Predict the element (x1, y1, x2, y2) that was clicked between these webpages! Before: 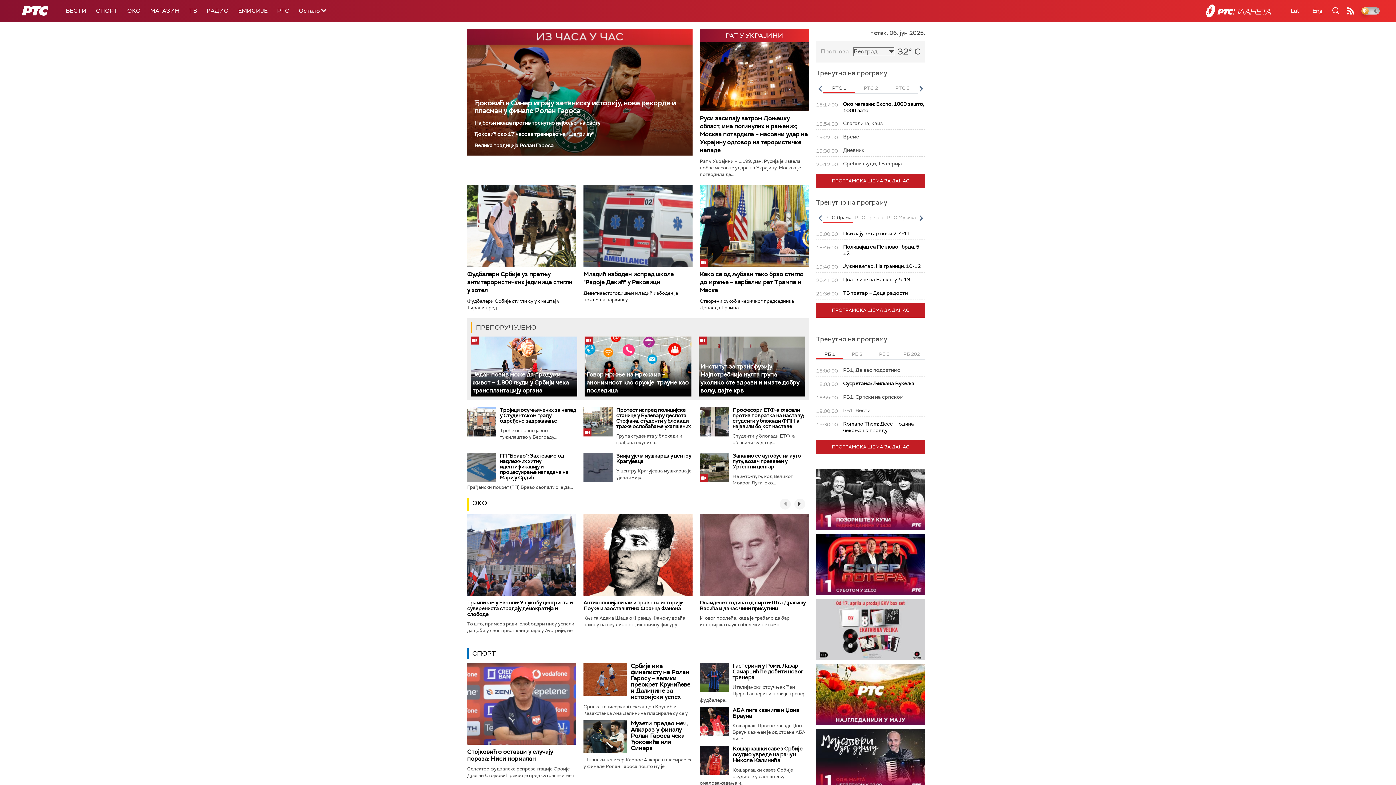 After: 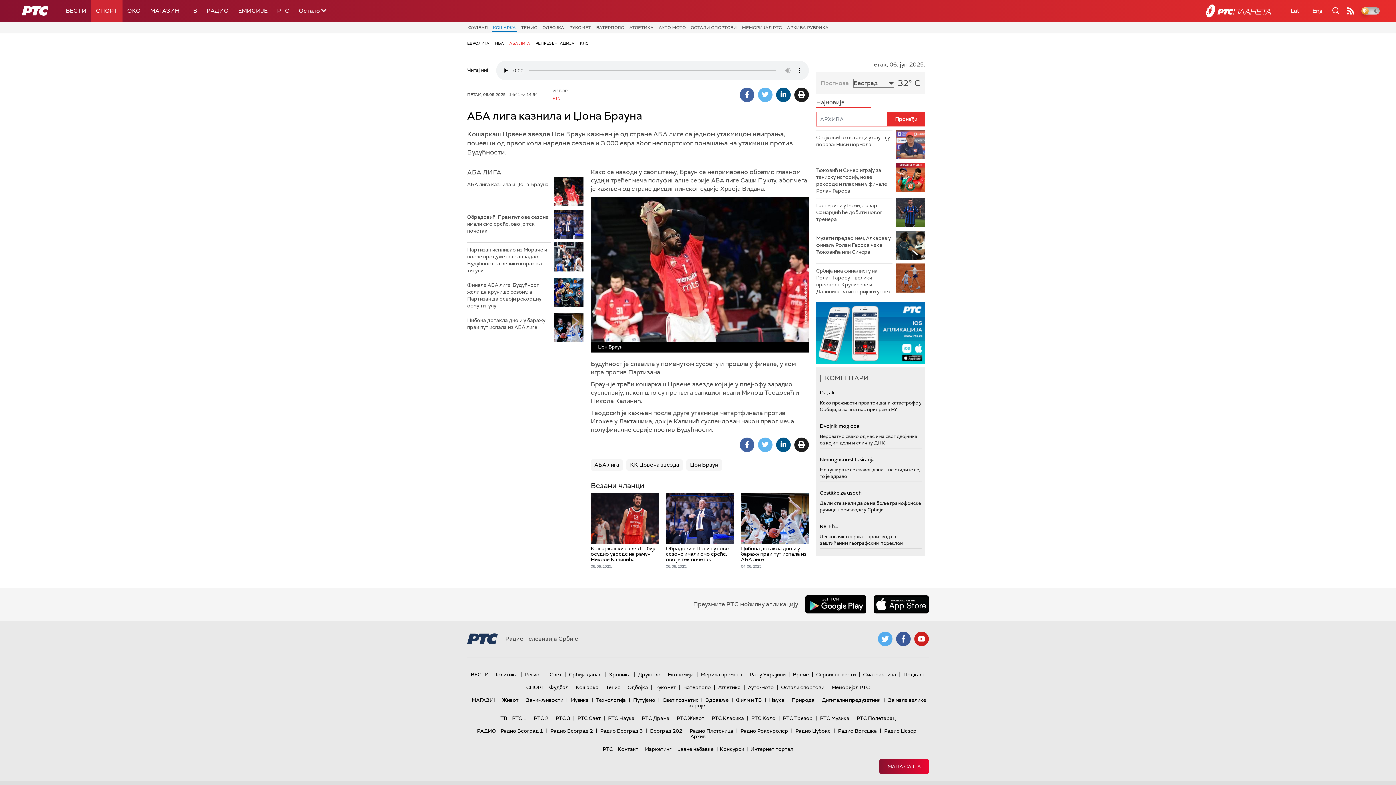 Action: bbox: (732, 706, 799, 719) label: АБА лига казнила и Џона Брауна